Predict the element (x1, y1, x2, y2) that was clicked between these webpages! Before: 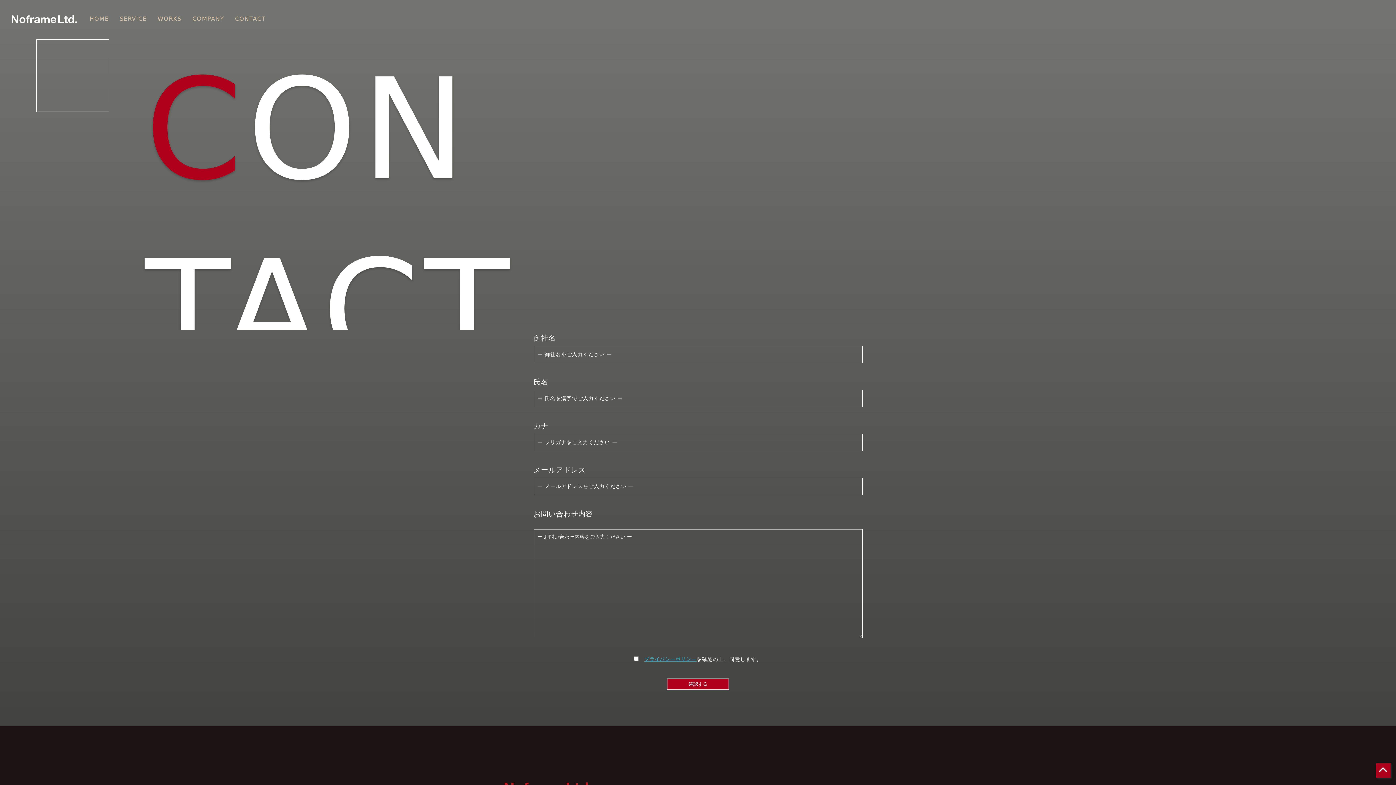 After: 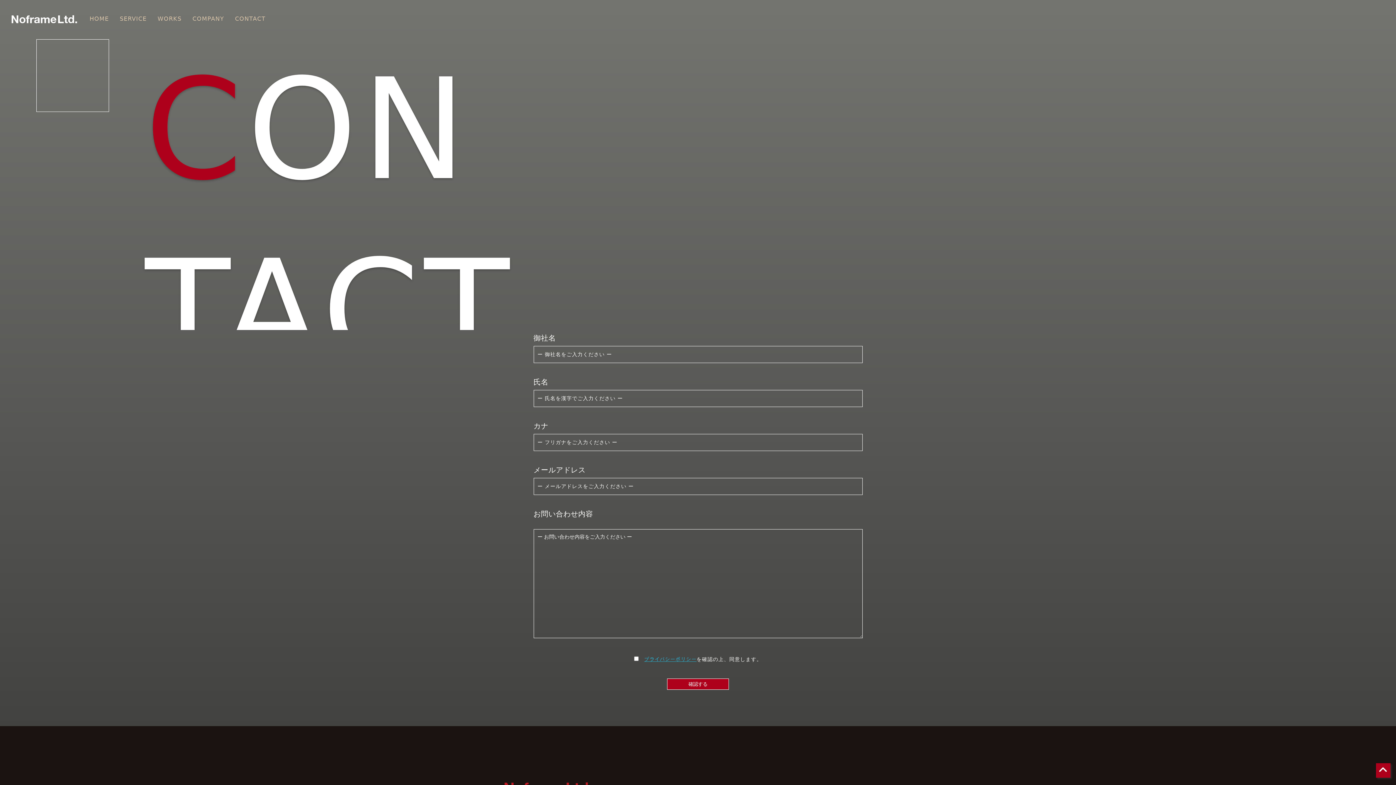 Action: bbox: (1379, 769, 1388, 775)